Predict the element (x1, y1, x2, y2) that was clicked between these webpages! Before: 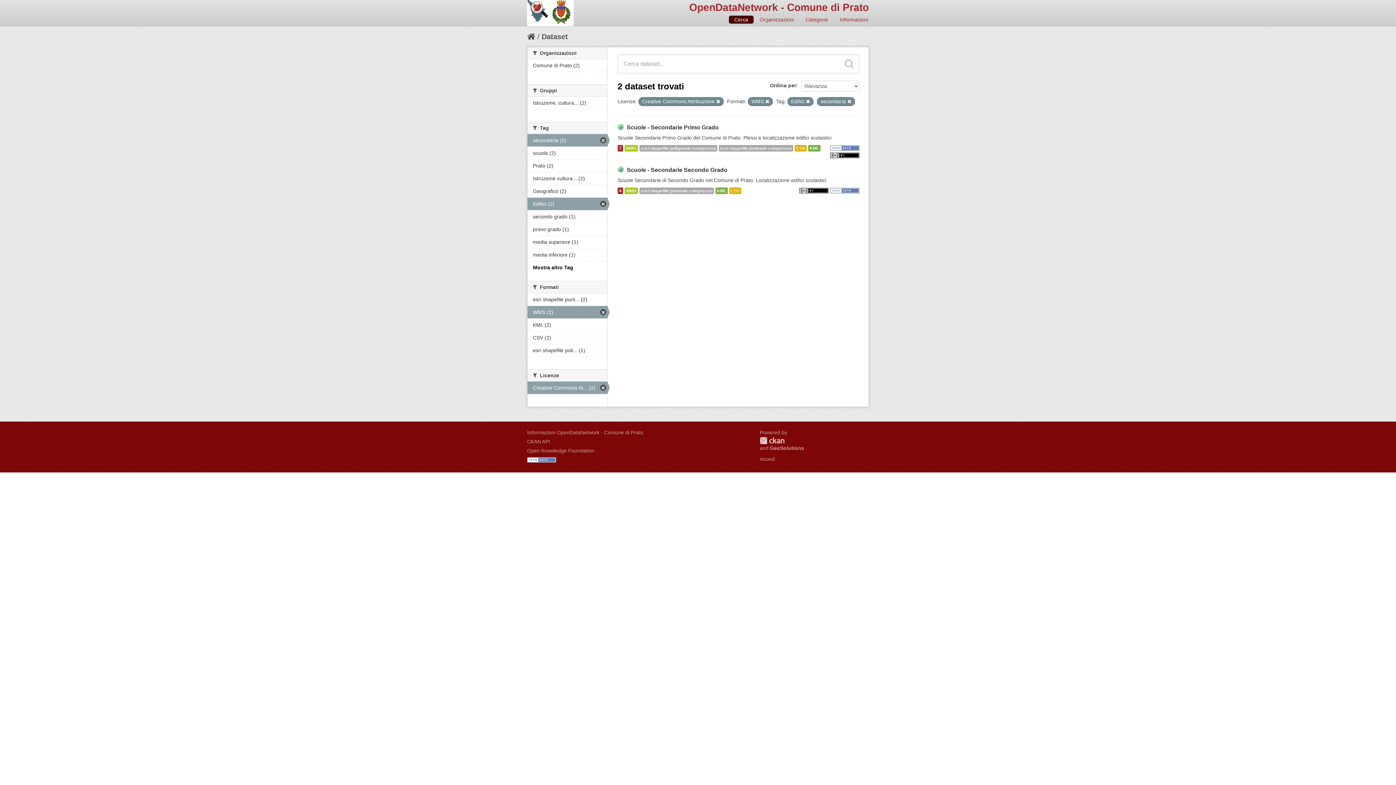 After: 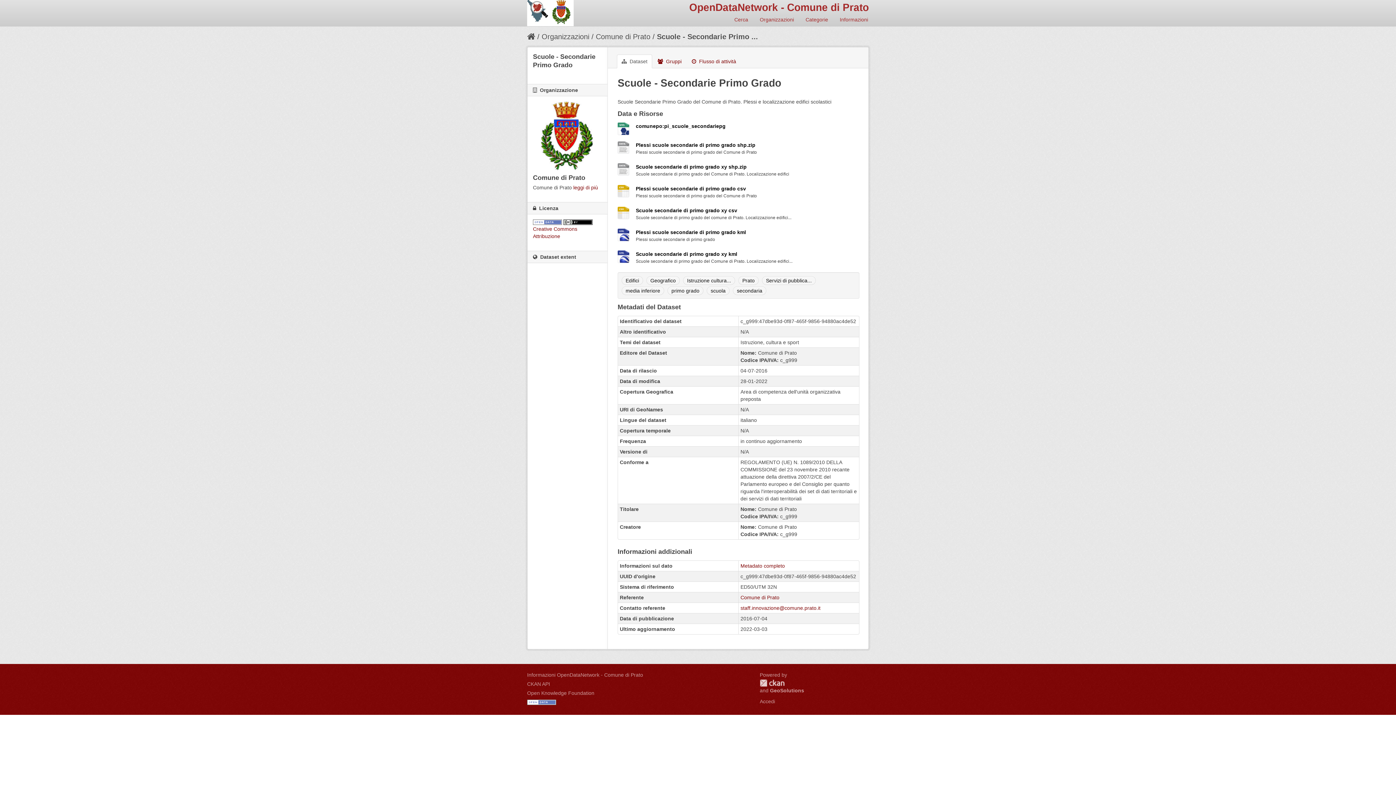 Action: label: WMS bbox: (624, 144, 638, 151)